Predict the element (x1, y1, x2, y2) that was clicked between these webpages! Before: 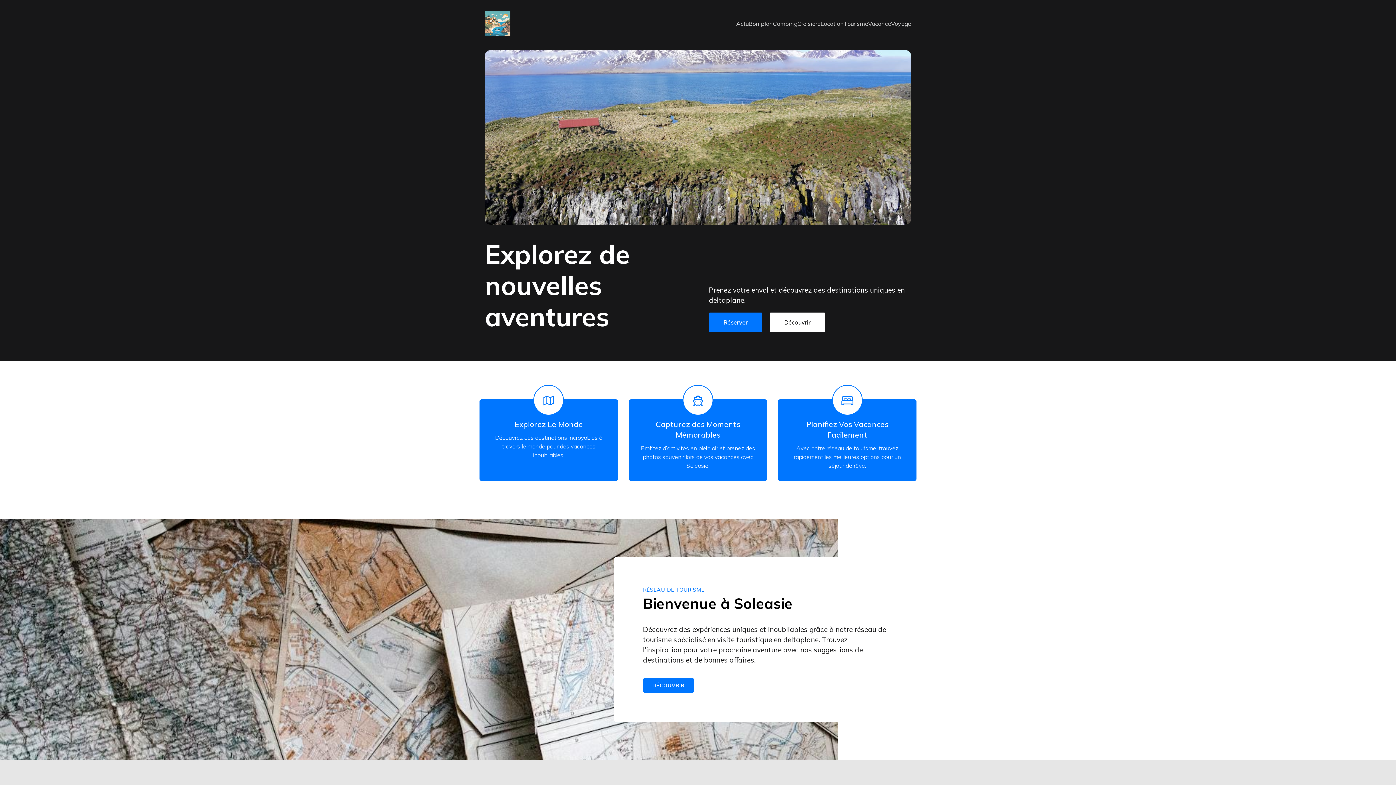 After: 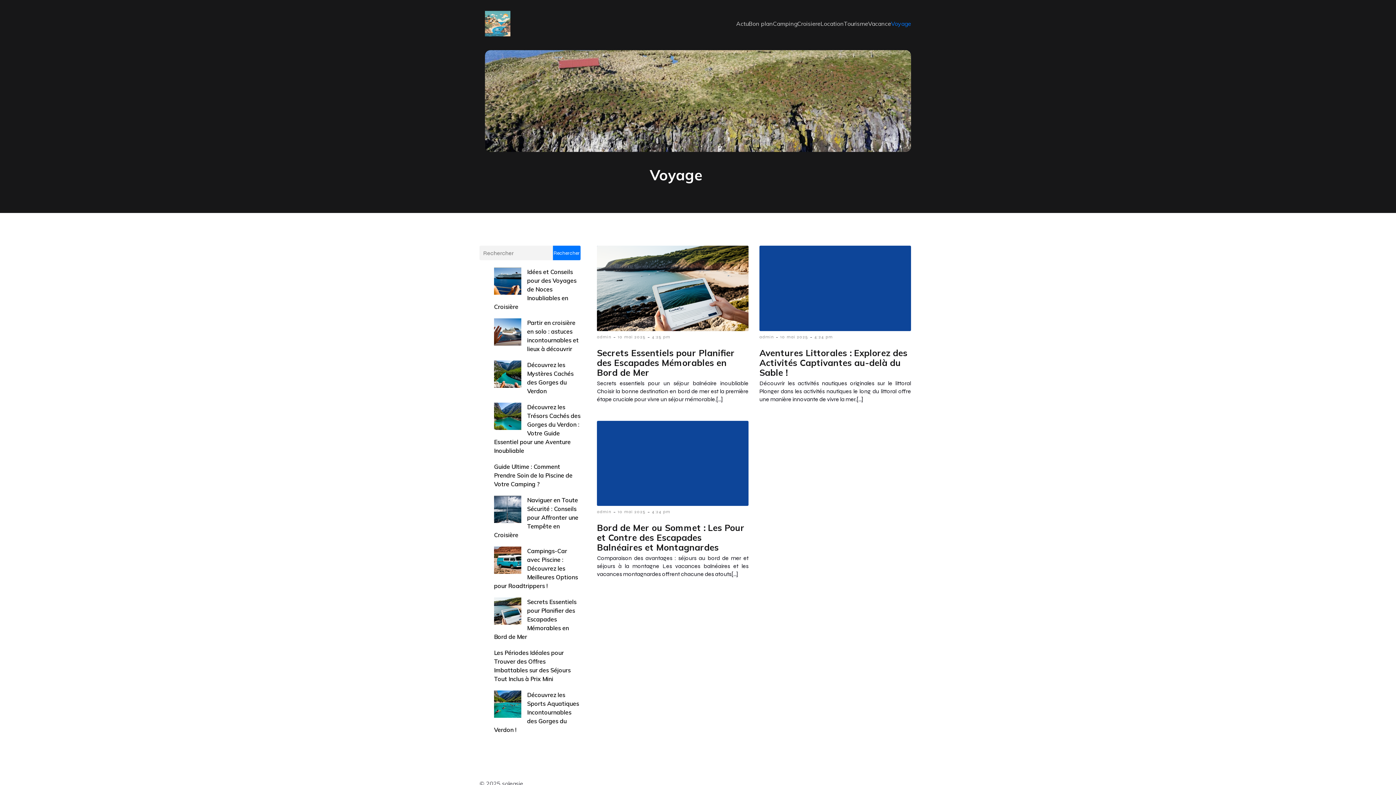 Action: bbox: (891, 15, 911, 31) label: Voyage